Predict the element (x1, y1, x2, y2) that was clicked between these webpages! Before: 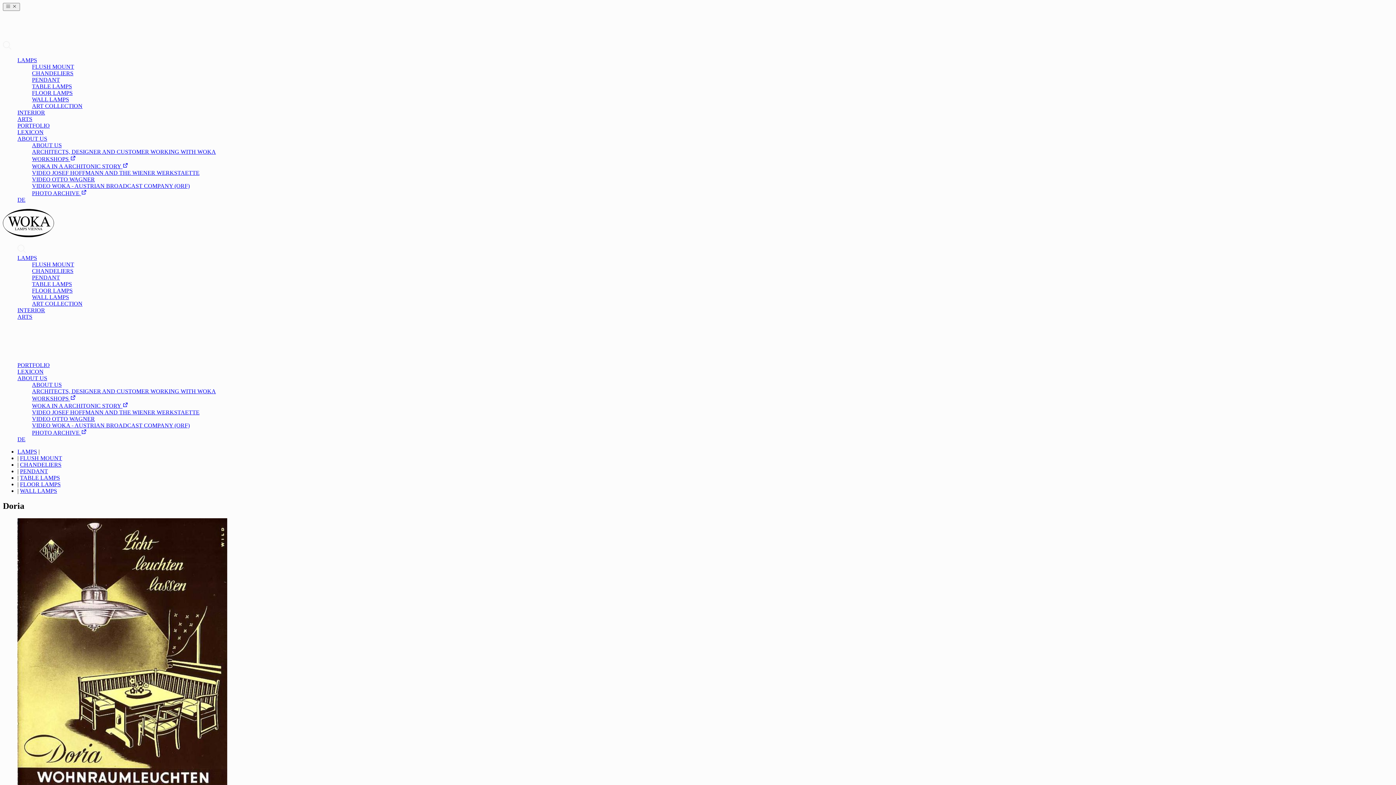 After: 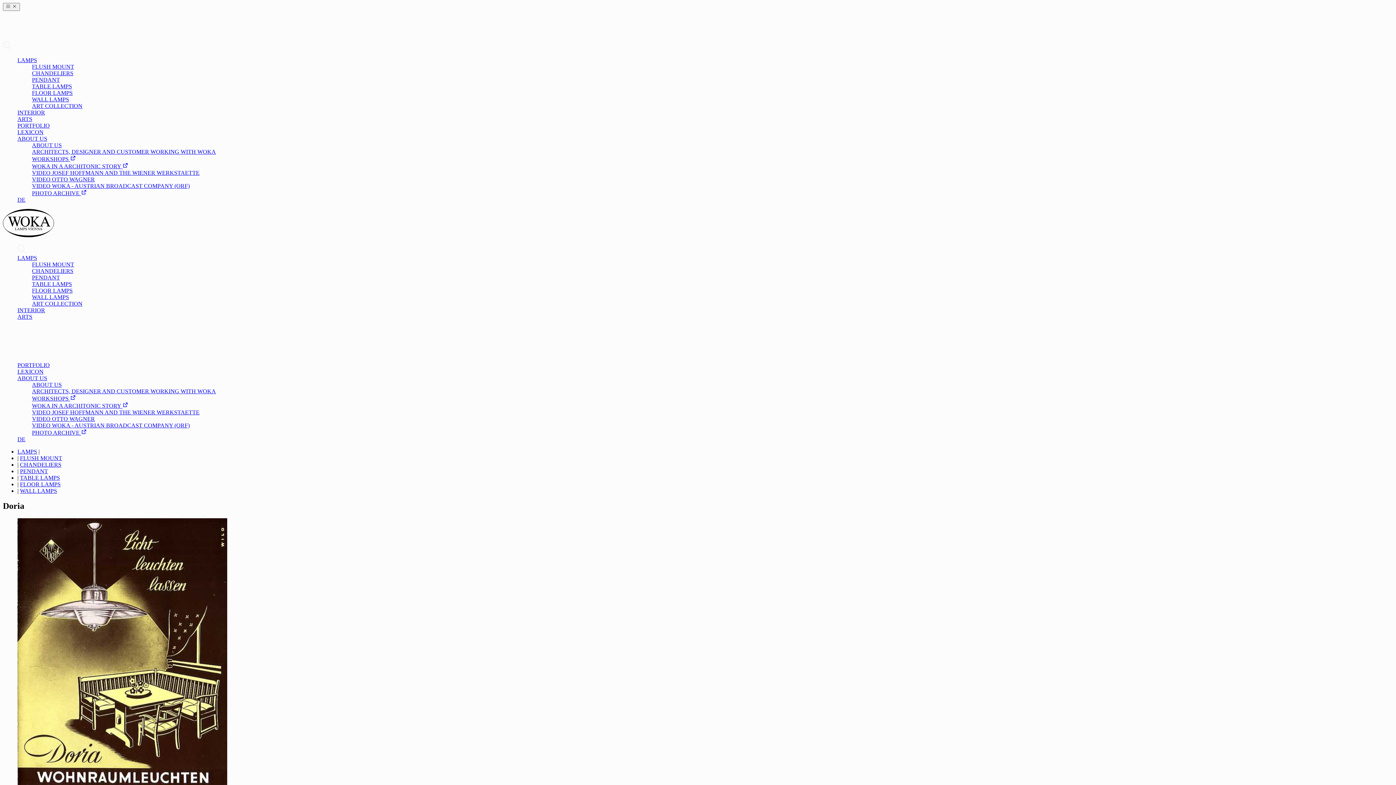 Action: bbox: (32, 402, 128, 408) label: WOKA IN A ARCHITONIC STORY 